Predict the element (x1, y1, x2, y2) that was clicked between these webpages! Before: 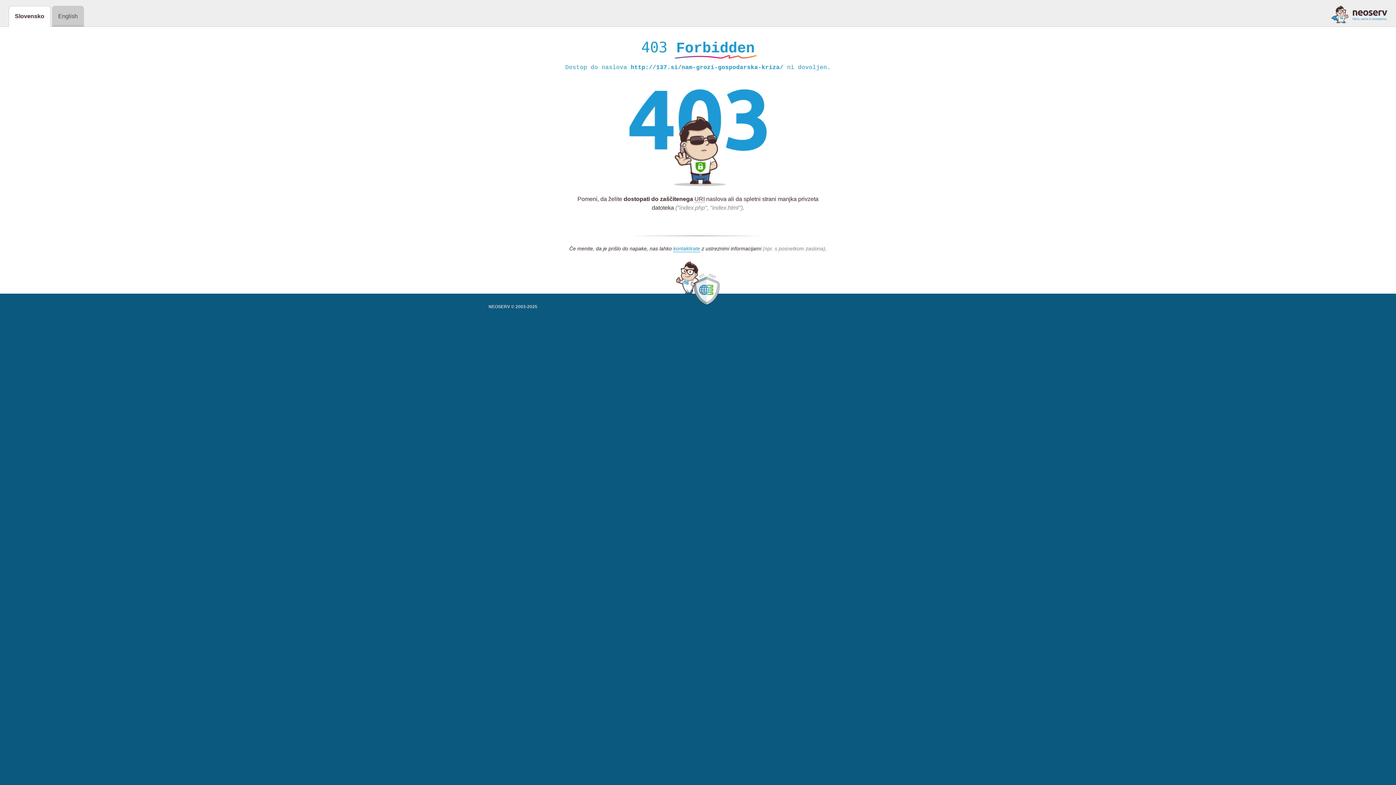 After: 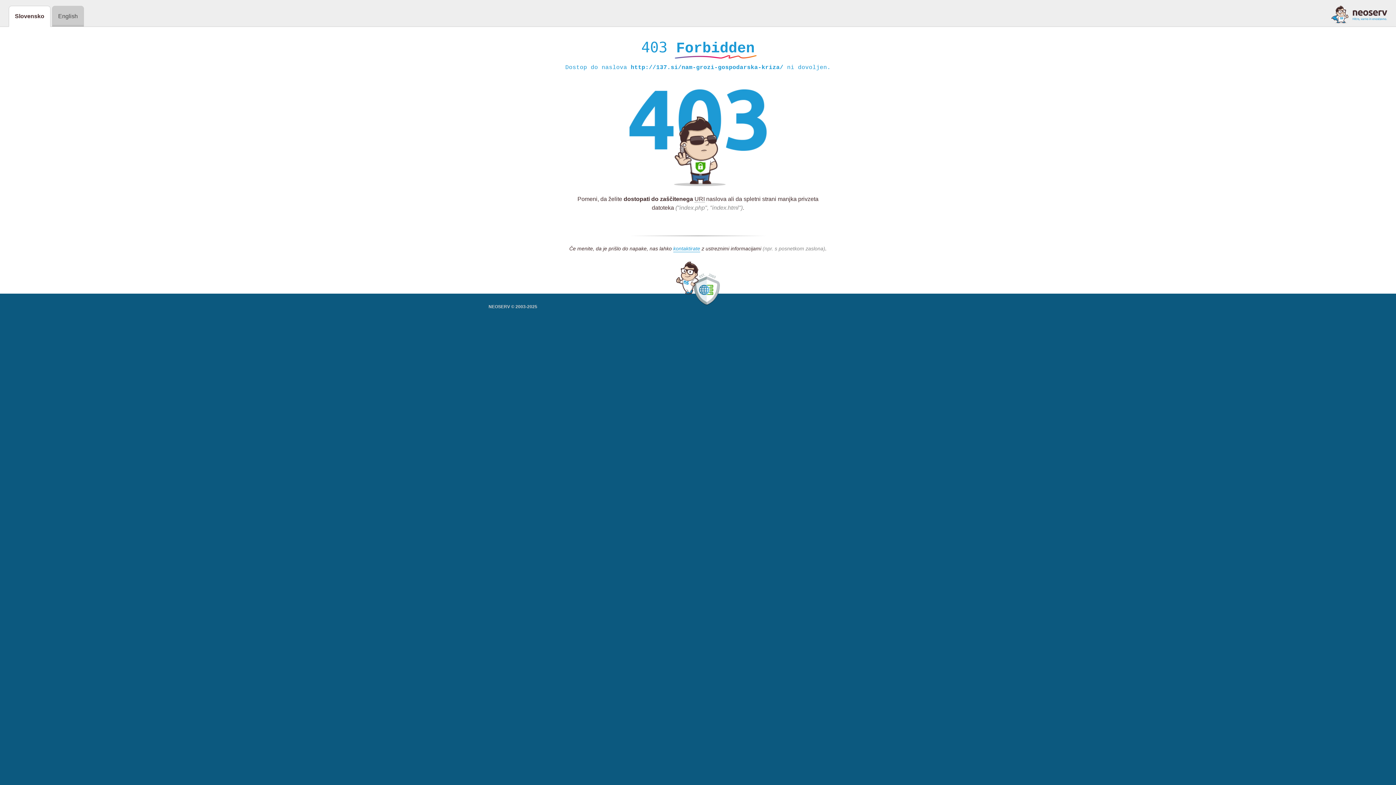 Action: bbox: (1331, 5, 1387, 23)